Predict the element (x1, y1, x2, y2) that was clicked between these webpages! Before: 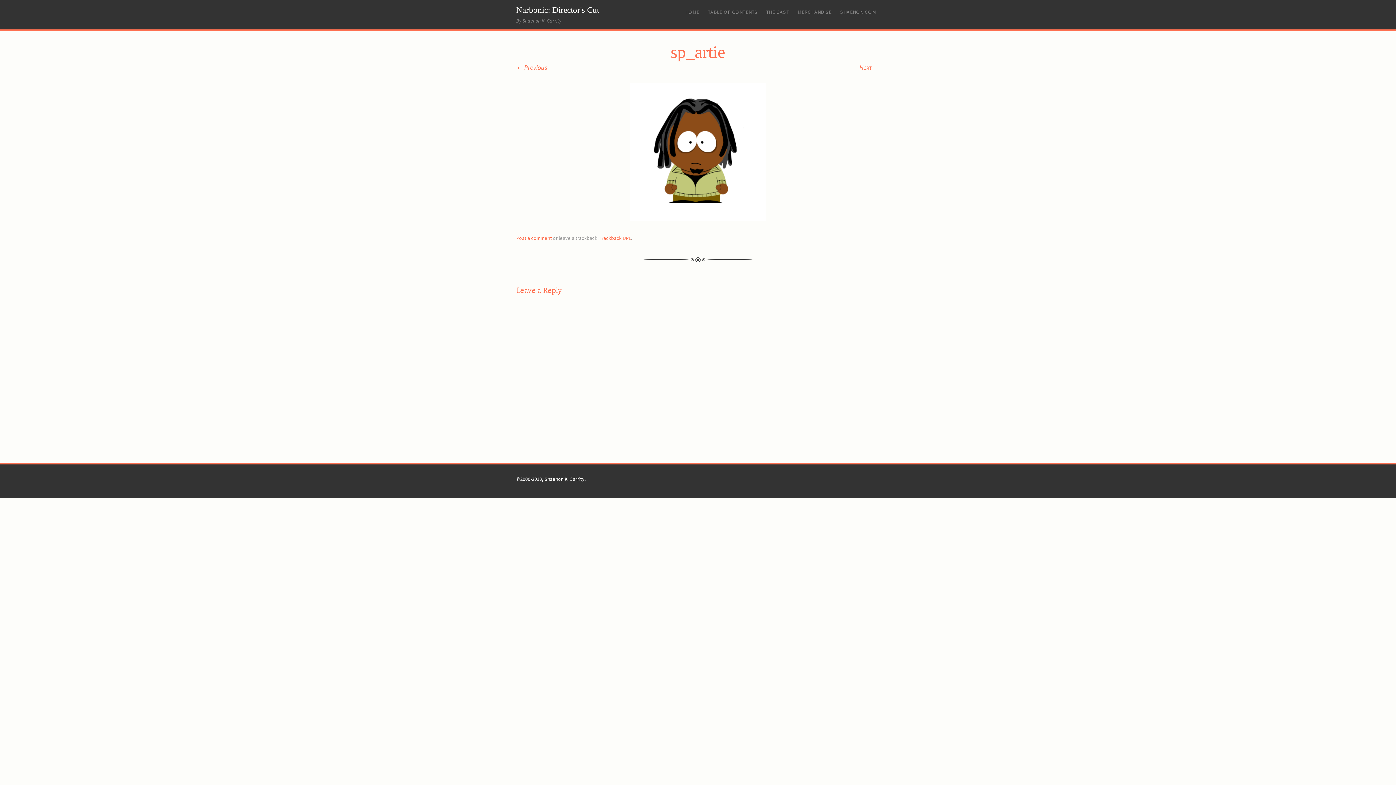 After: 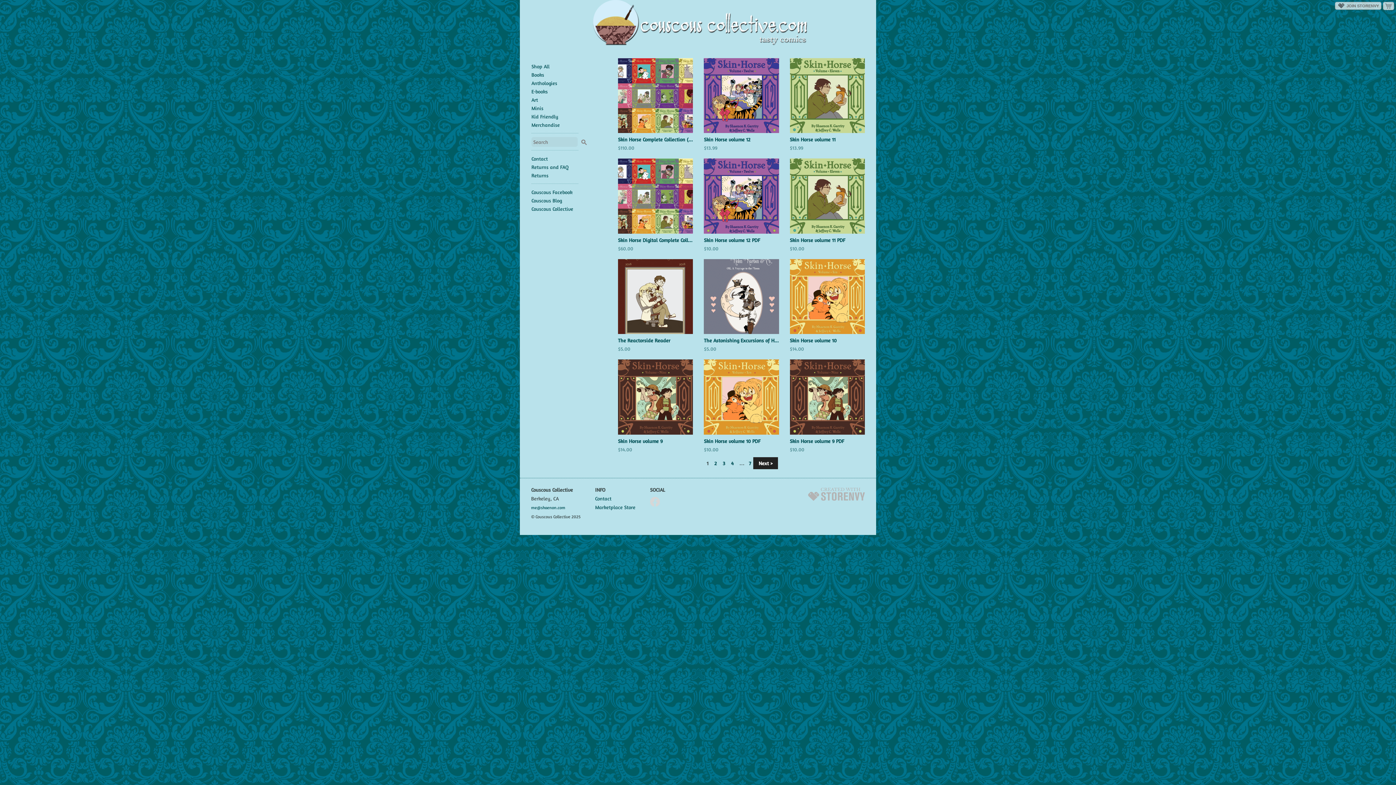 Action: bbox: (794, 4, 835, 20) label: MERCHANDISE